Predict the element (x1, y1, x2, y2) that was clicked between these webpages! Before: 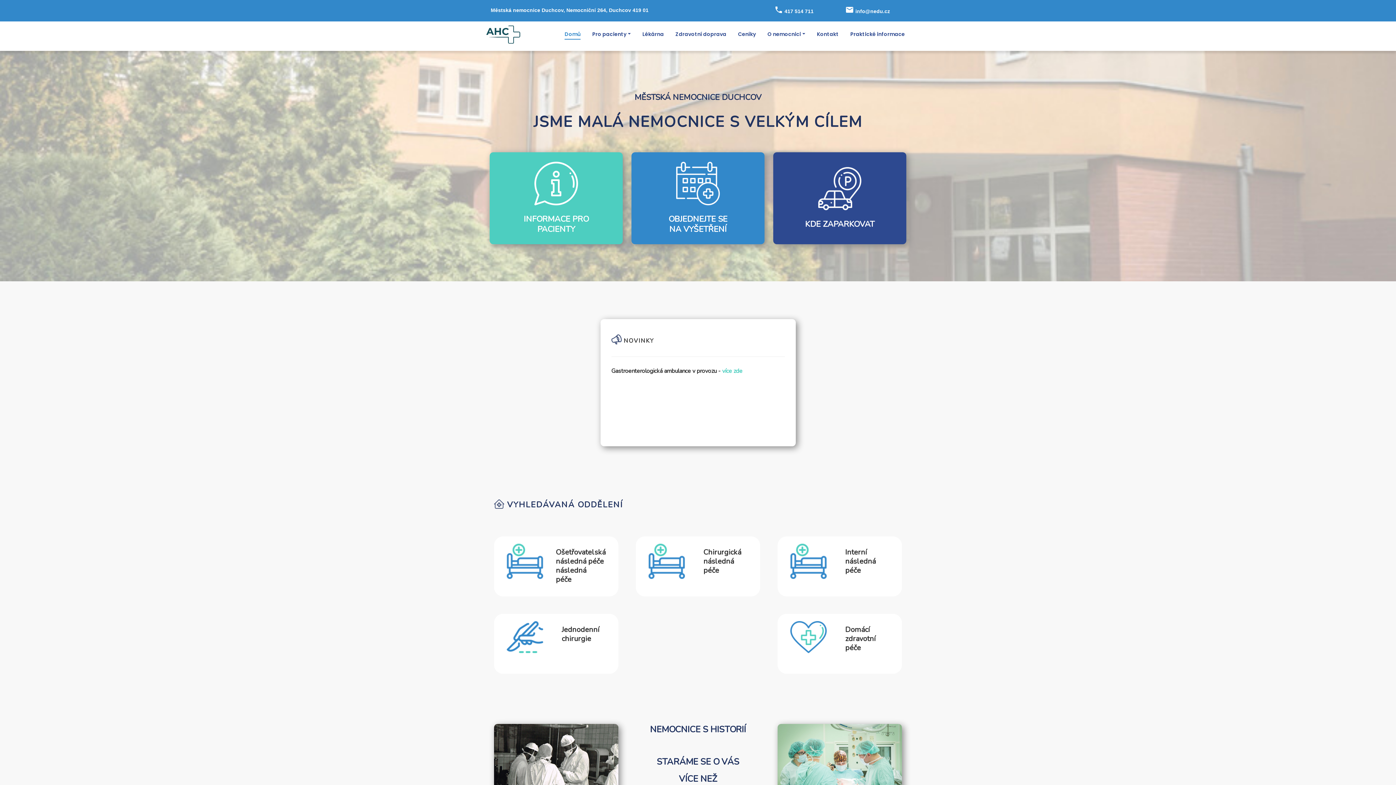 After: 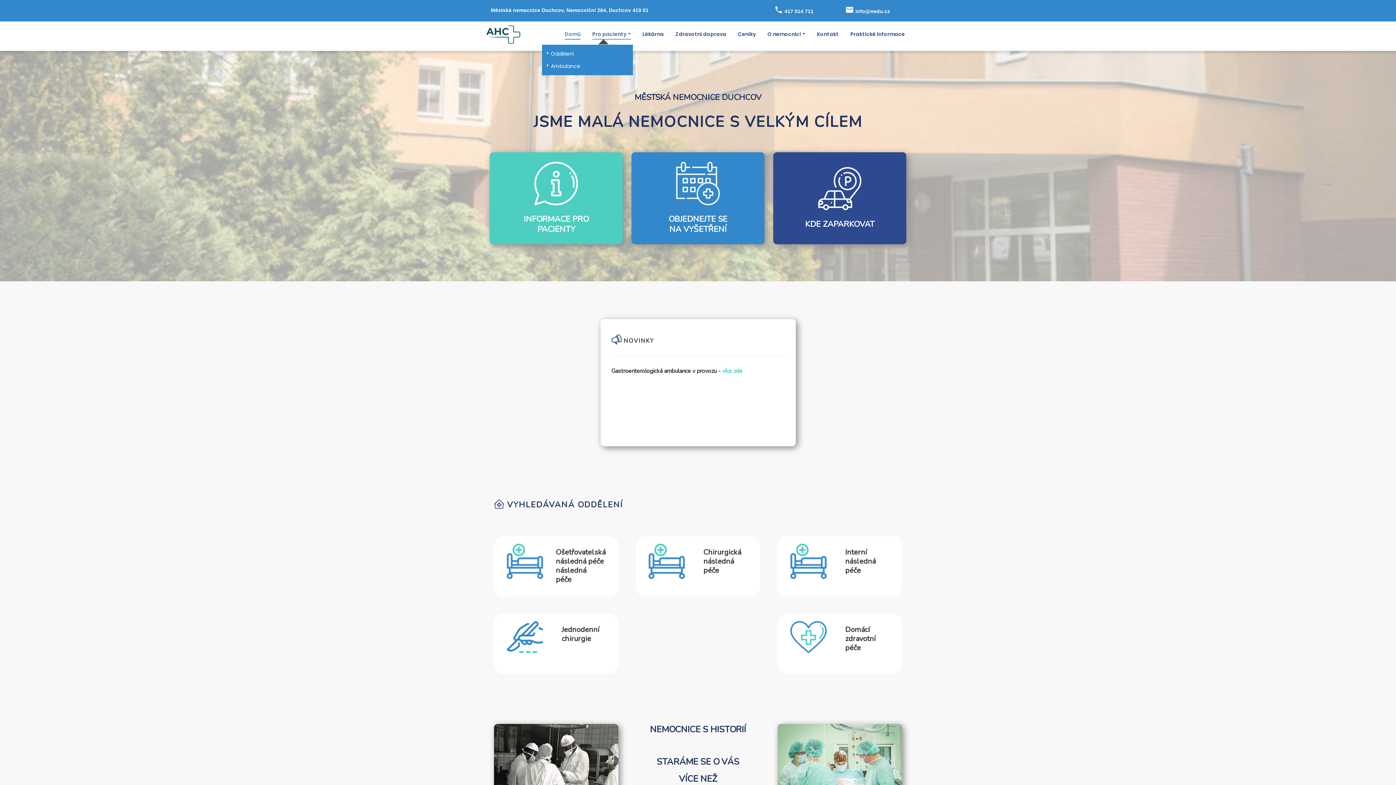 Action: label: Pro pacienty bbox: (592, 29, 630, 38)